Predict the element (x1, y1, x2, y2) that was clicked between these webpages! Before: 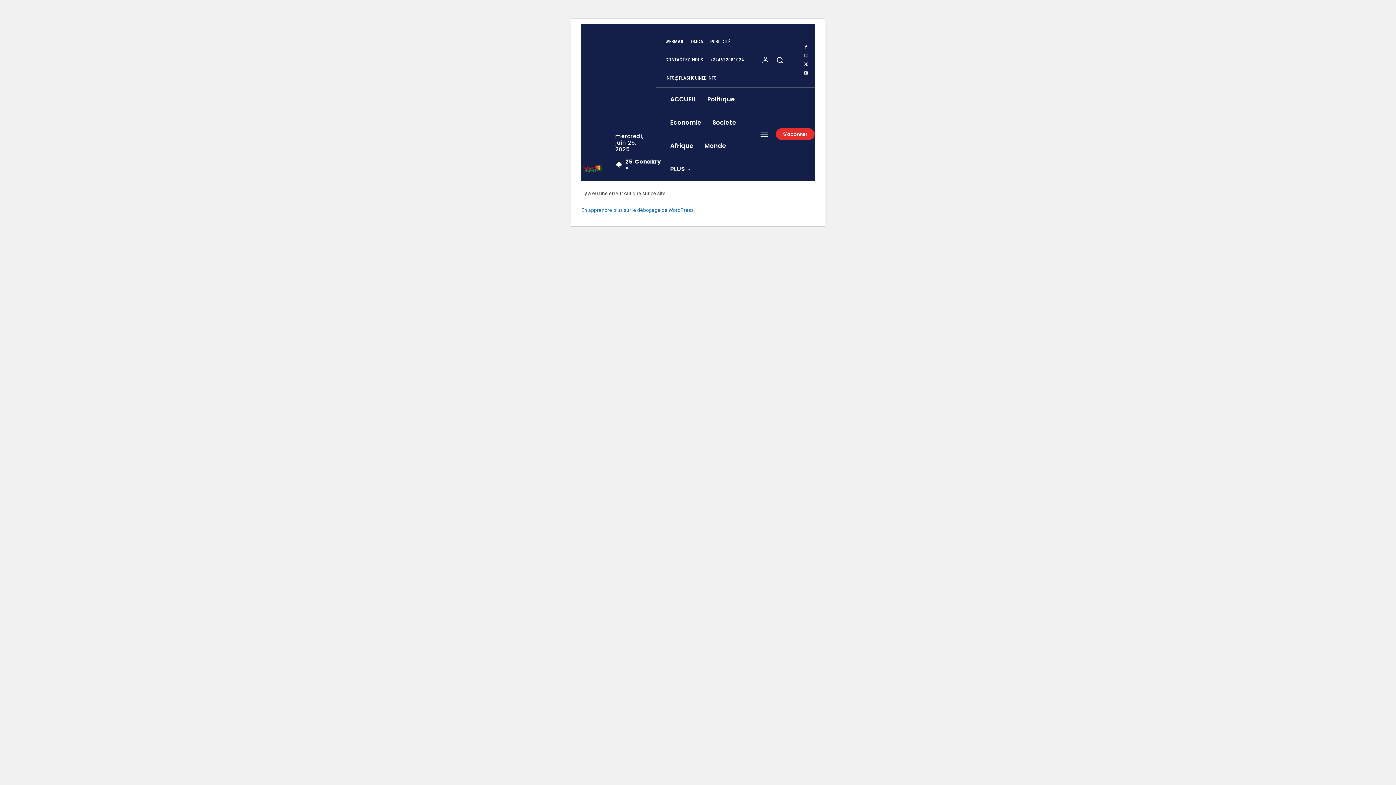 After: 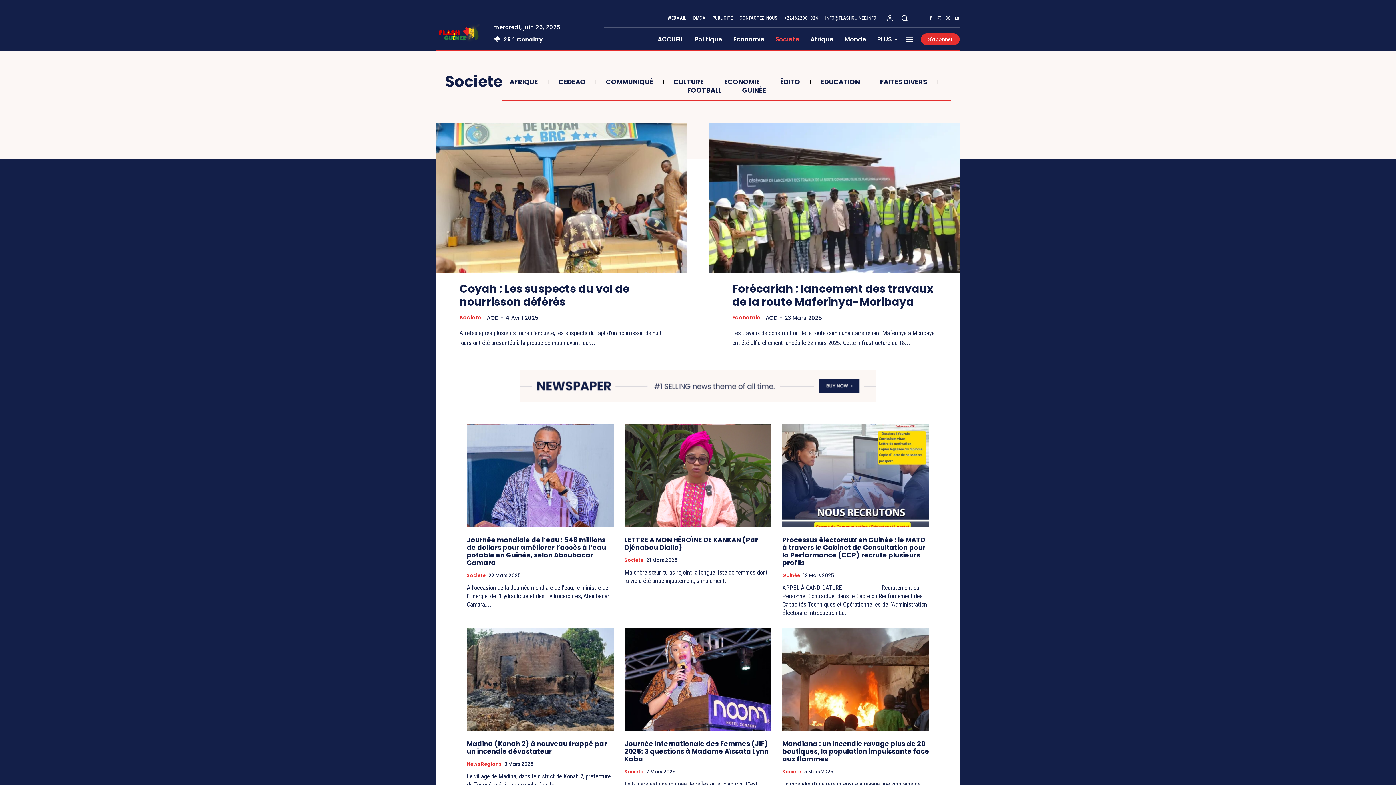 Action: bbox: (707, 110, 741, 134) label: Societe